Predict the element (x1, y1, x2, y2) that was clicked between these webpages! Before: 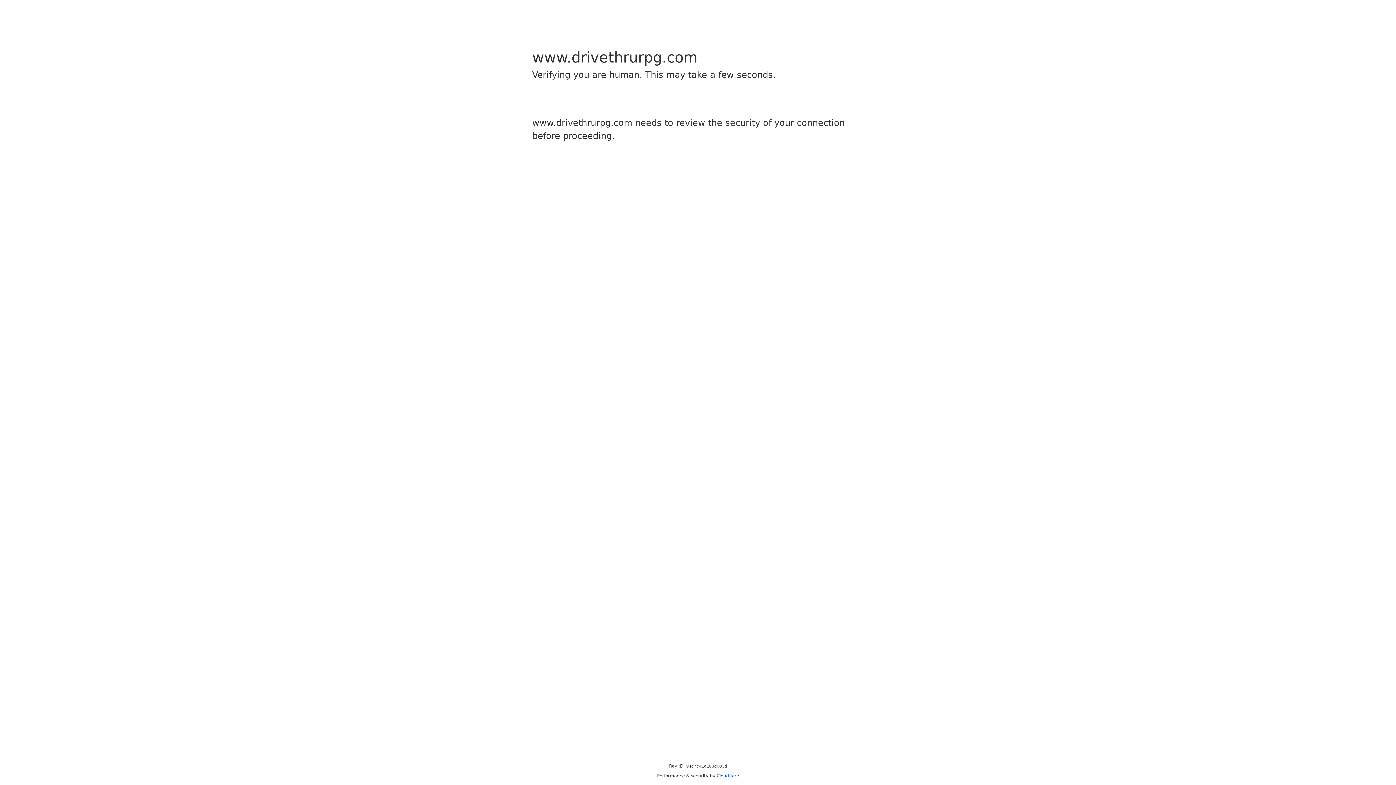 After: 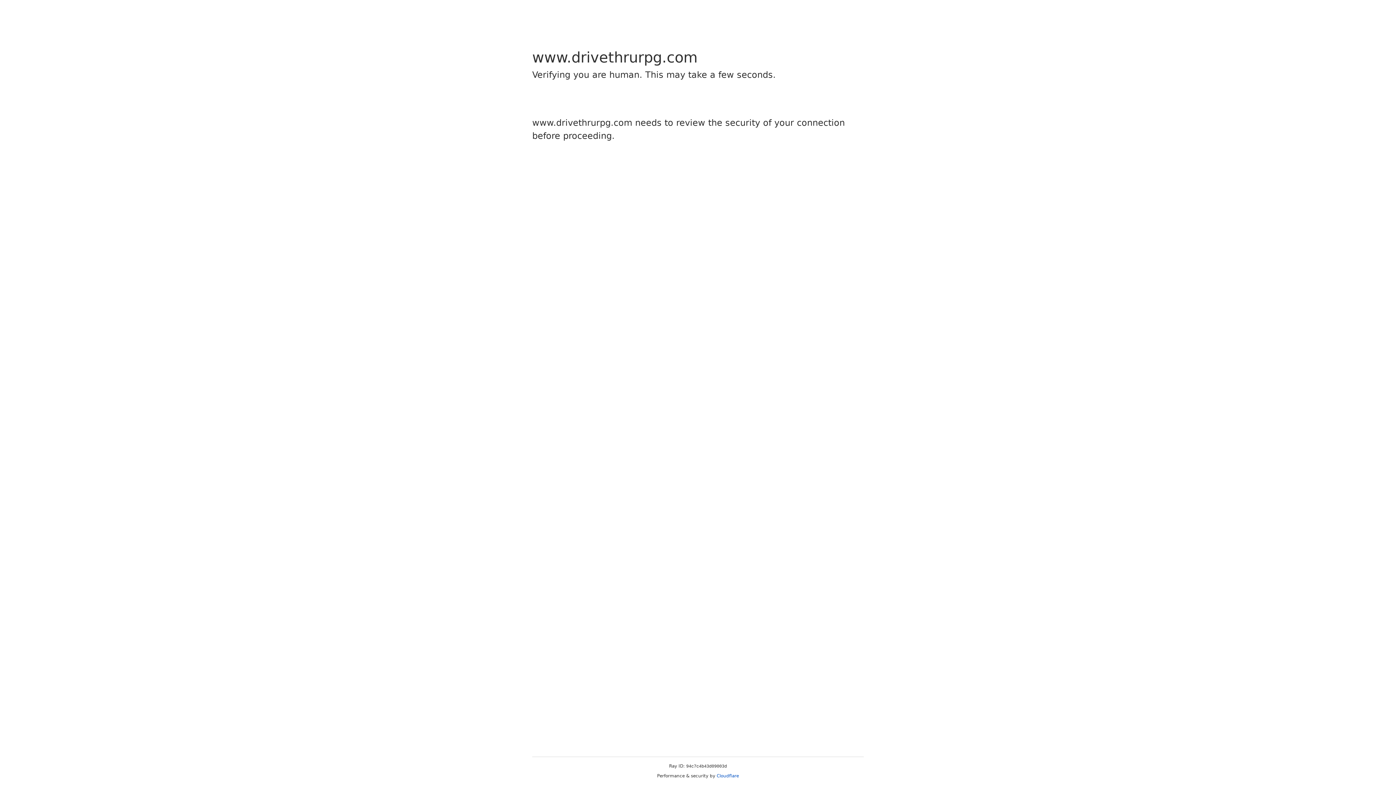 Action: bbox: (716, 773, 739, 778) label: Cloudflare